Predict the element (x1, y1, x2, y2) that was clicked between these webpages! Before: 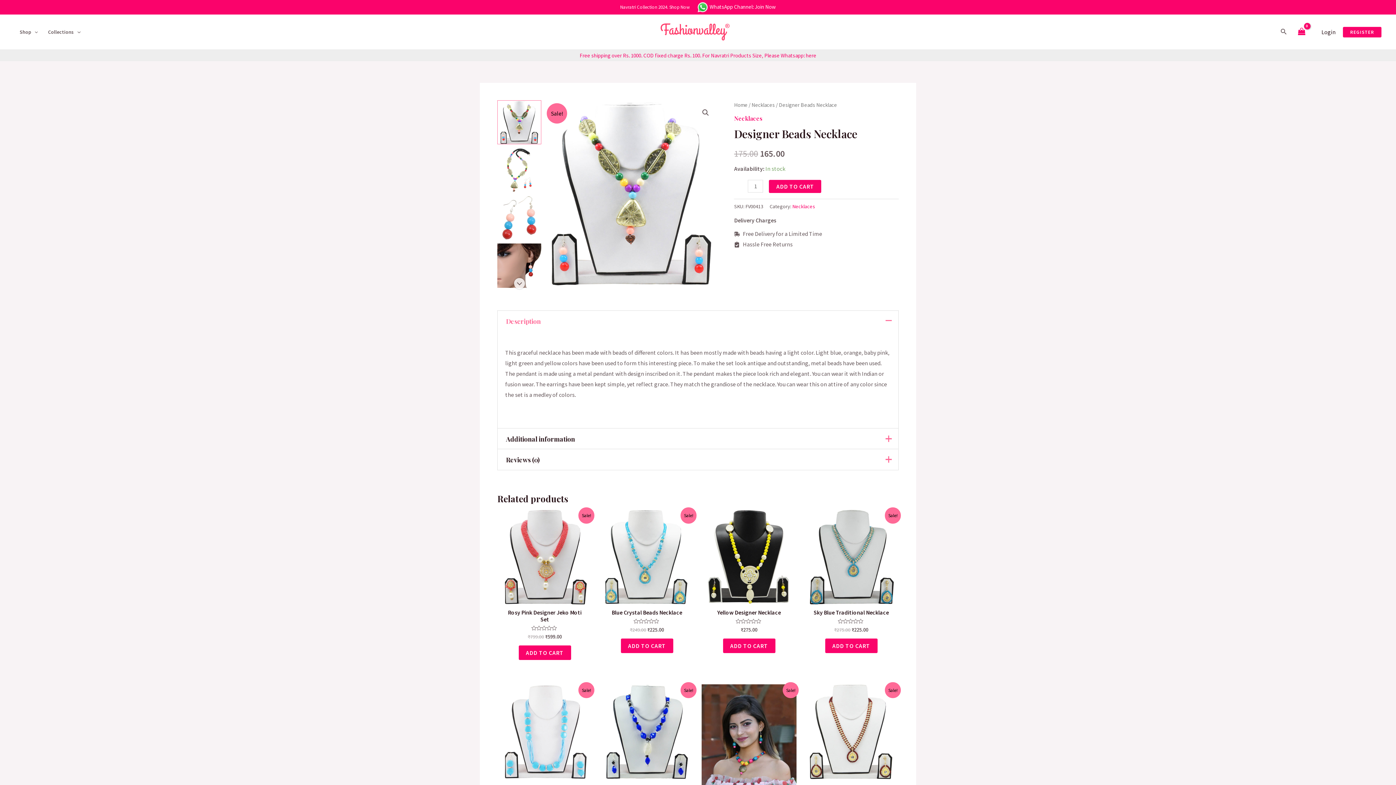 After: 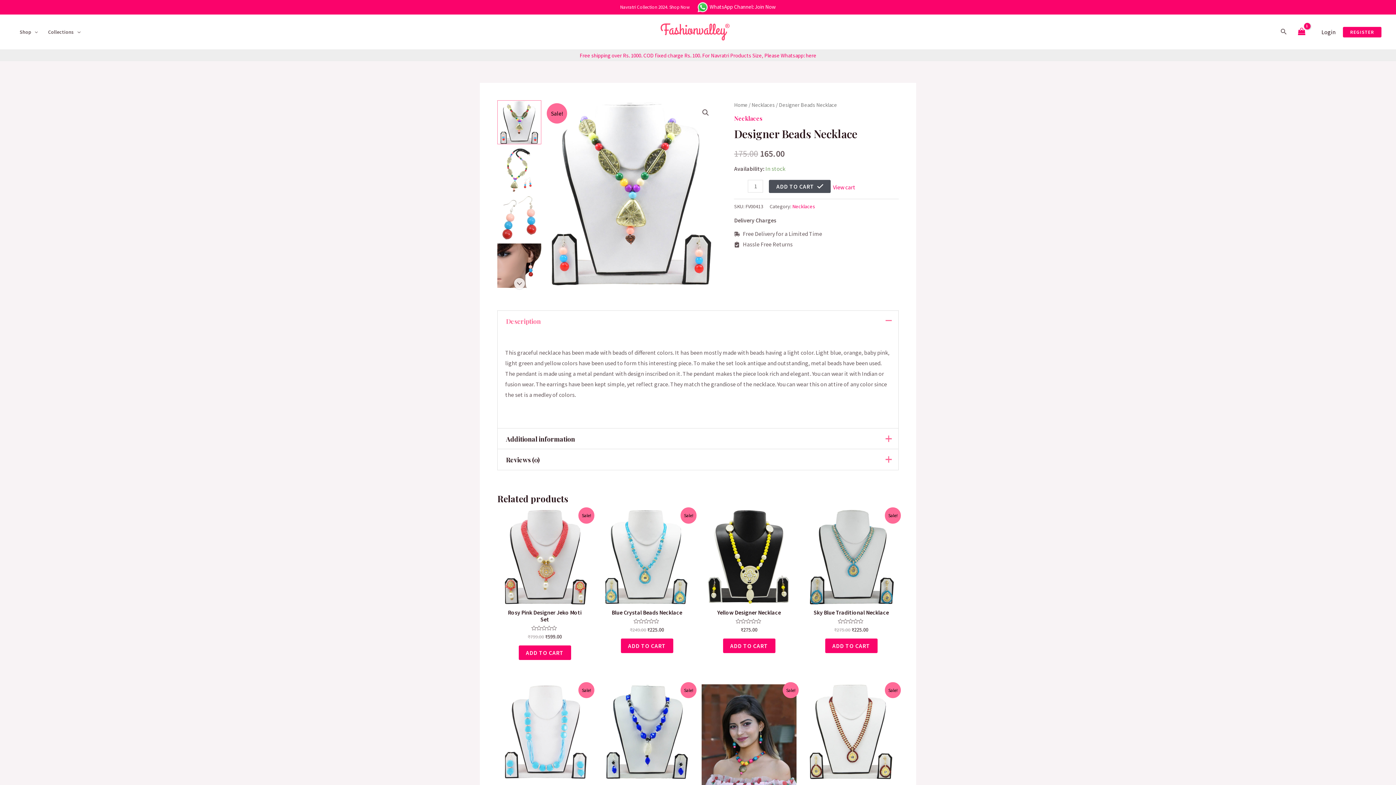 Action: label: ADD TO CART bbox: (769, 179, 821, 192)